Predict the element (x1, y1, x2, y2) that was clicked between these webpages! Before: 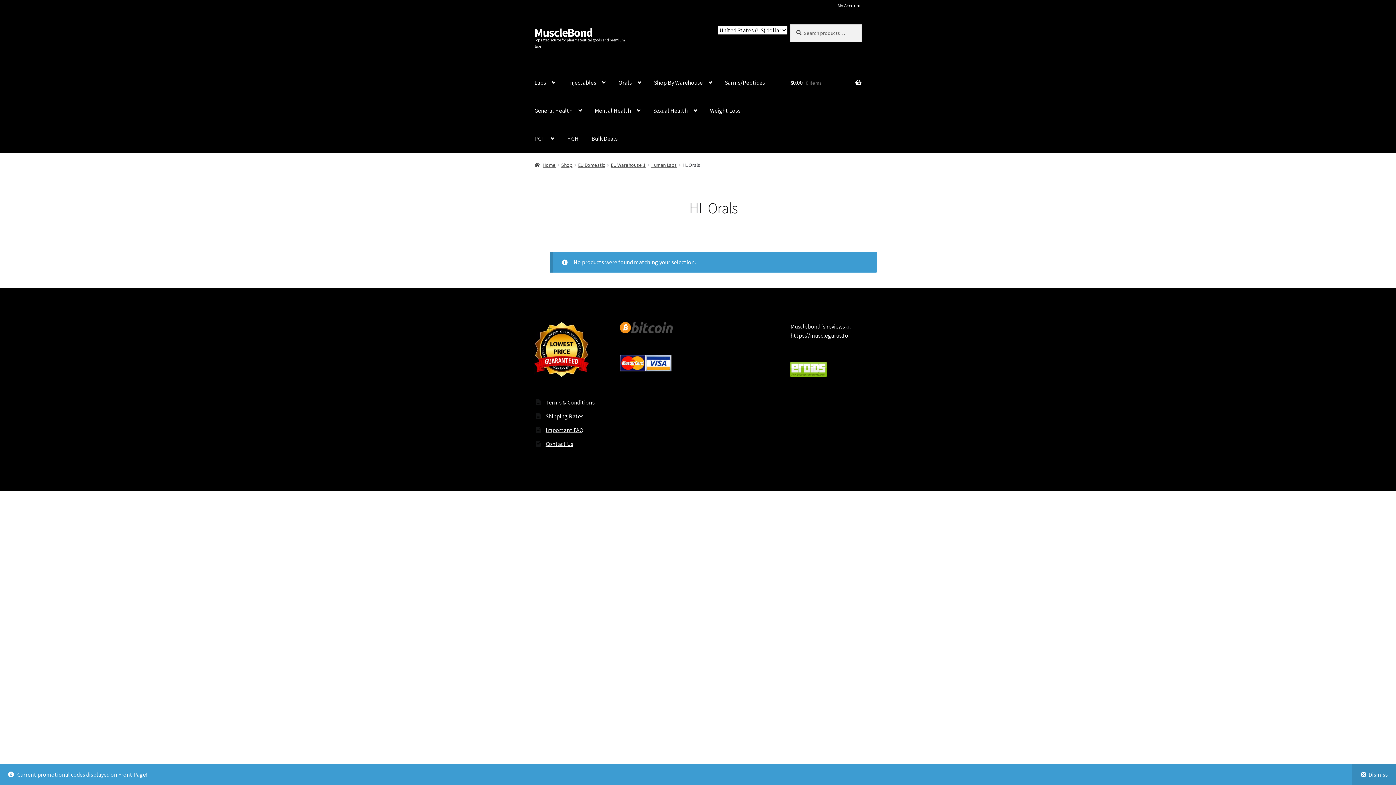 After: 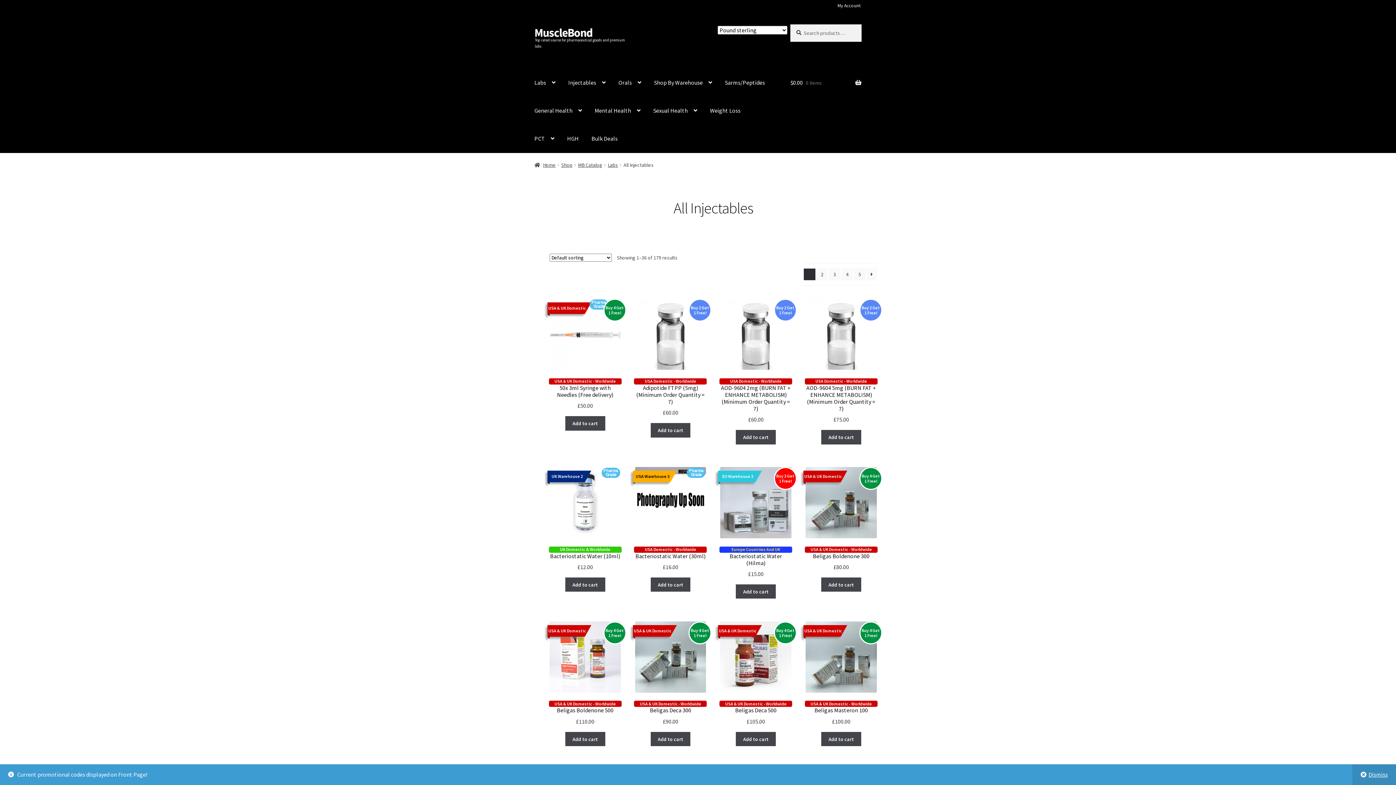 Action: label: Injectables bbox: (562, 68, 611, 96)